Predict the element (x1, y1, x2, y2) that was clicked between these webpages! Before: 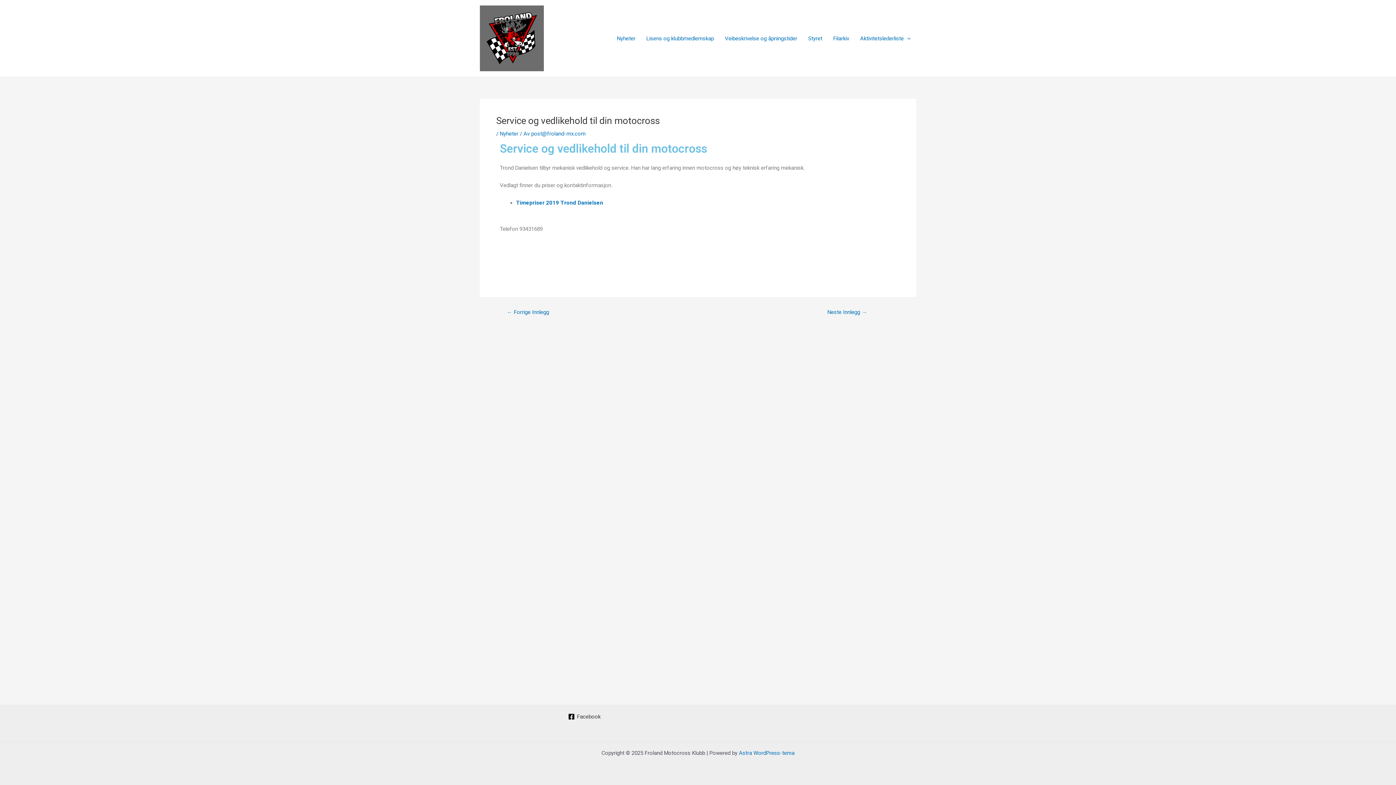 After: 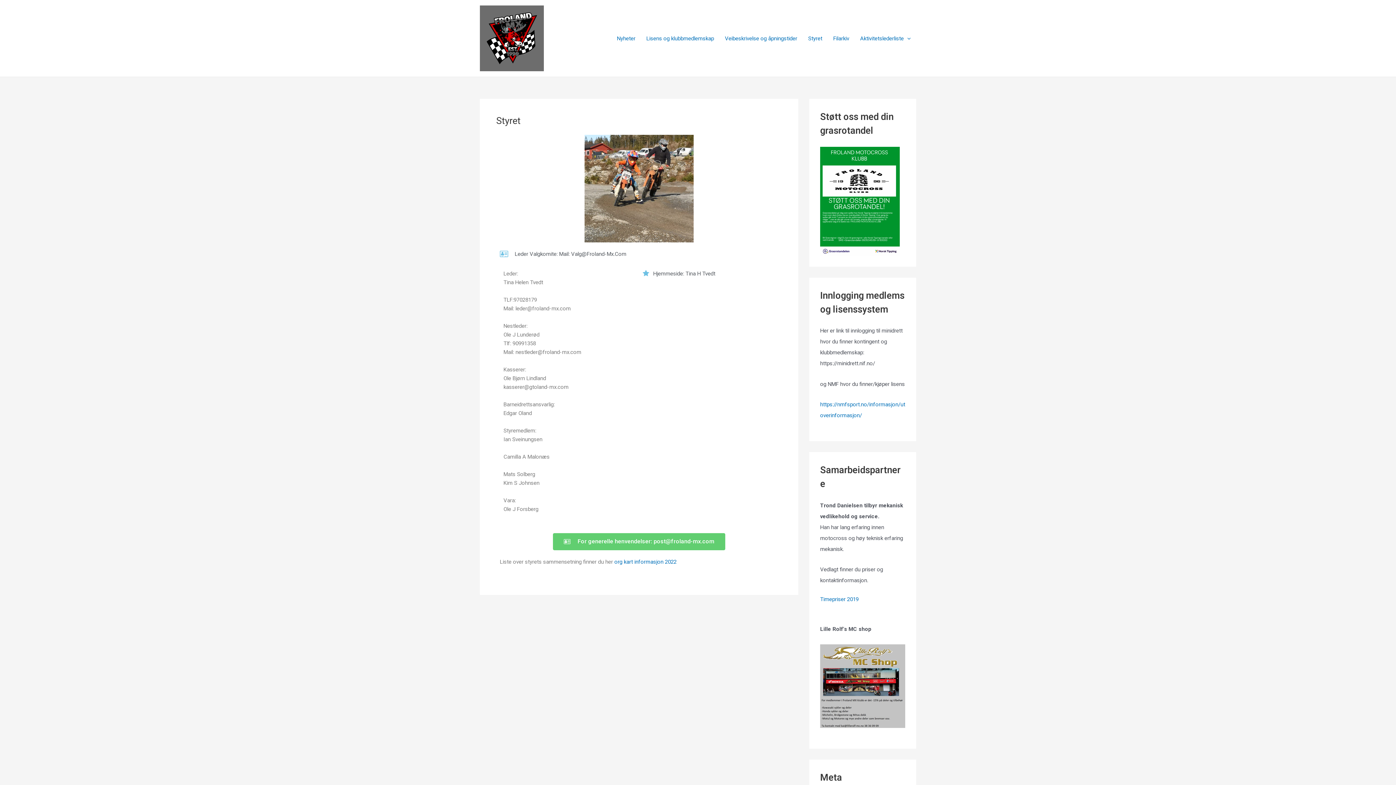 Action: bbox: (802, 32, 828, 43) label: Styret